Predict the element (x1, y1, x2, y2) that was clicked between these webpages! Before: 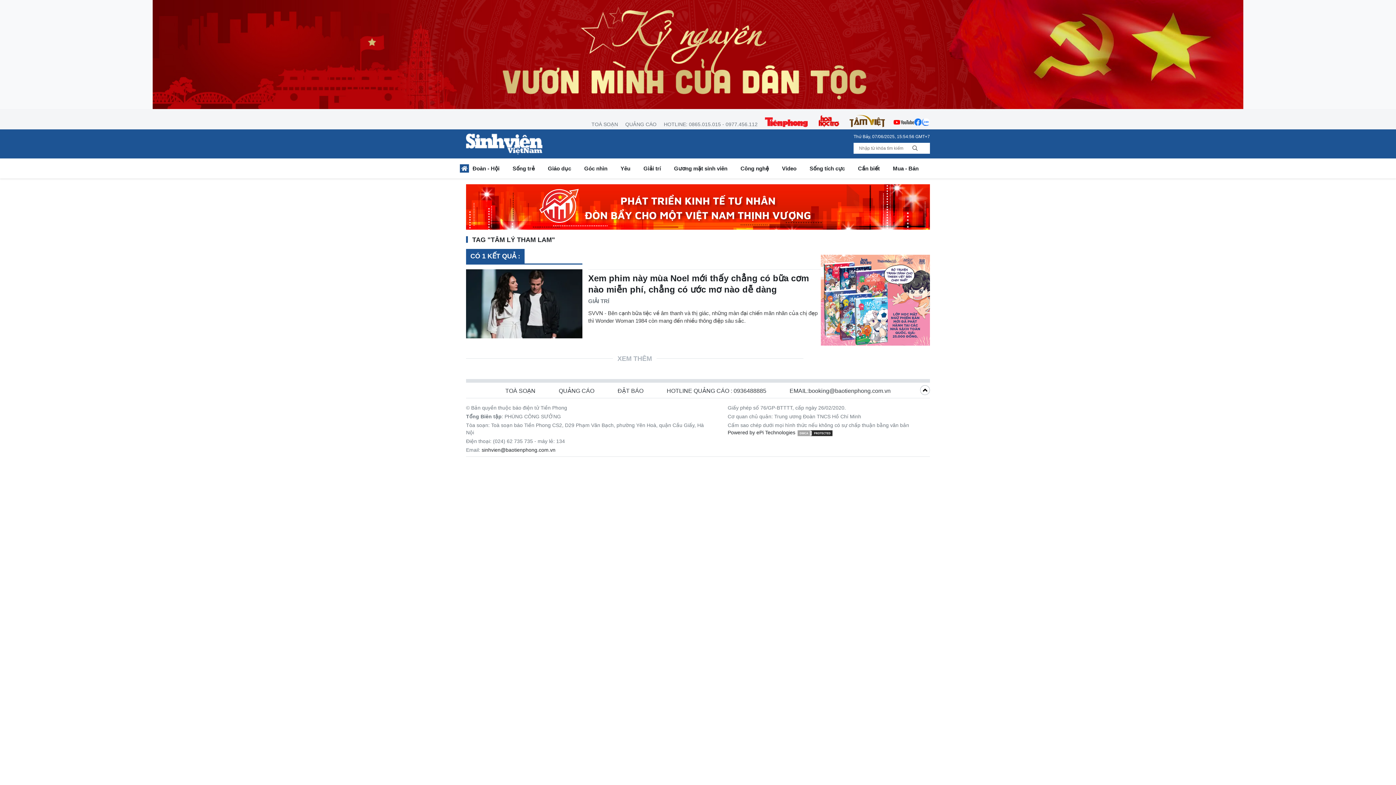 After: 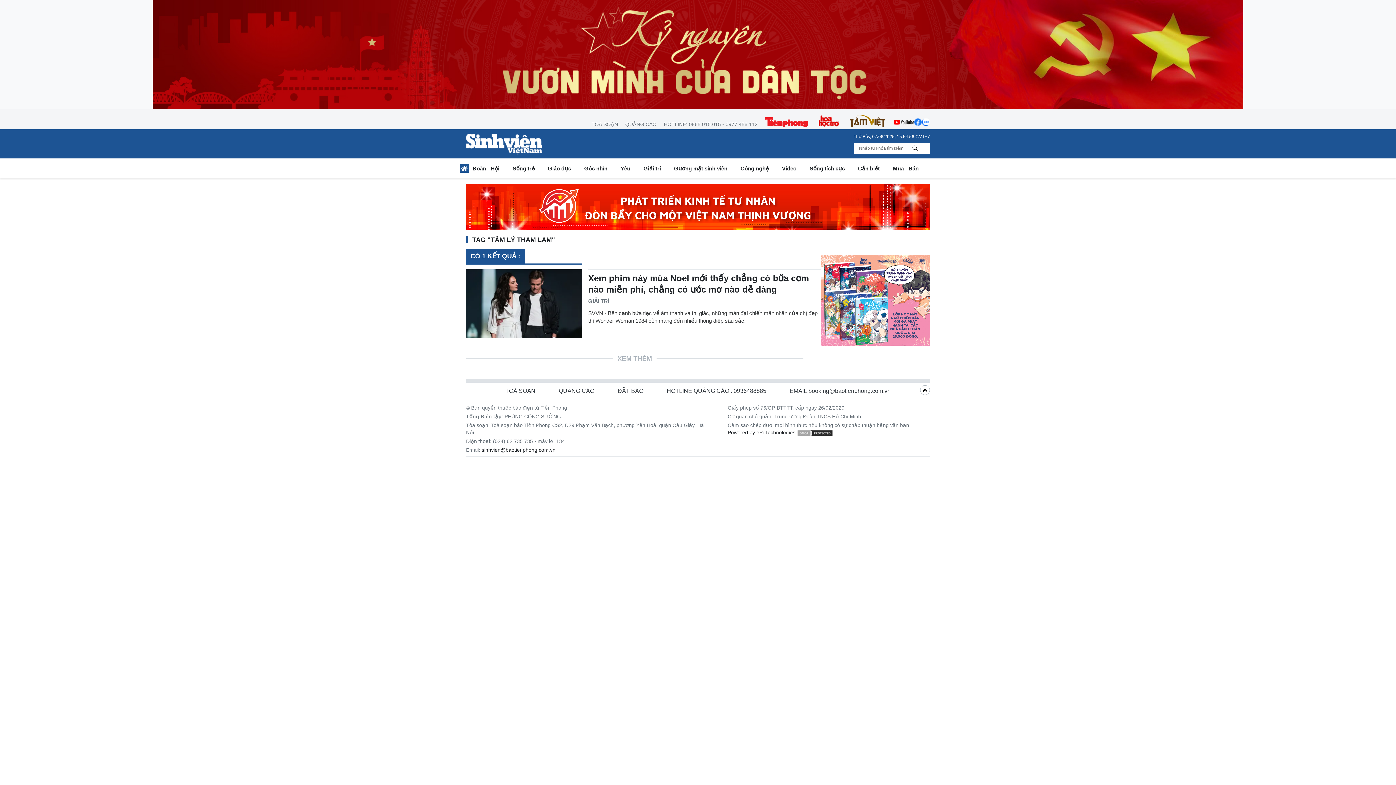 Action: bbox: (818, 114, 839, 127)